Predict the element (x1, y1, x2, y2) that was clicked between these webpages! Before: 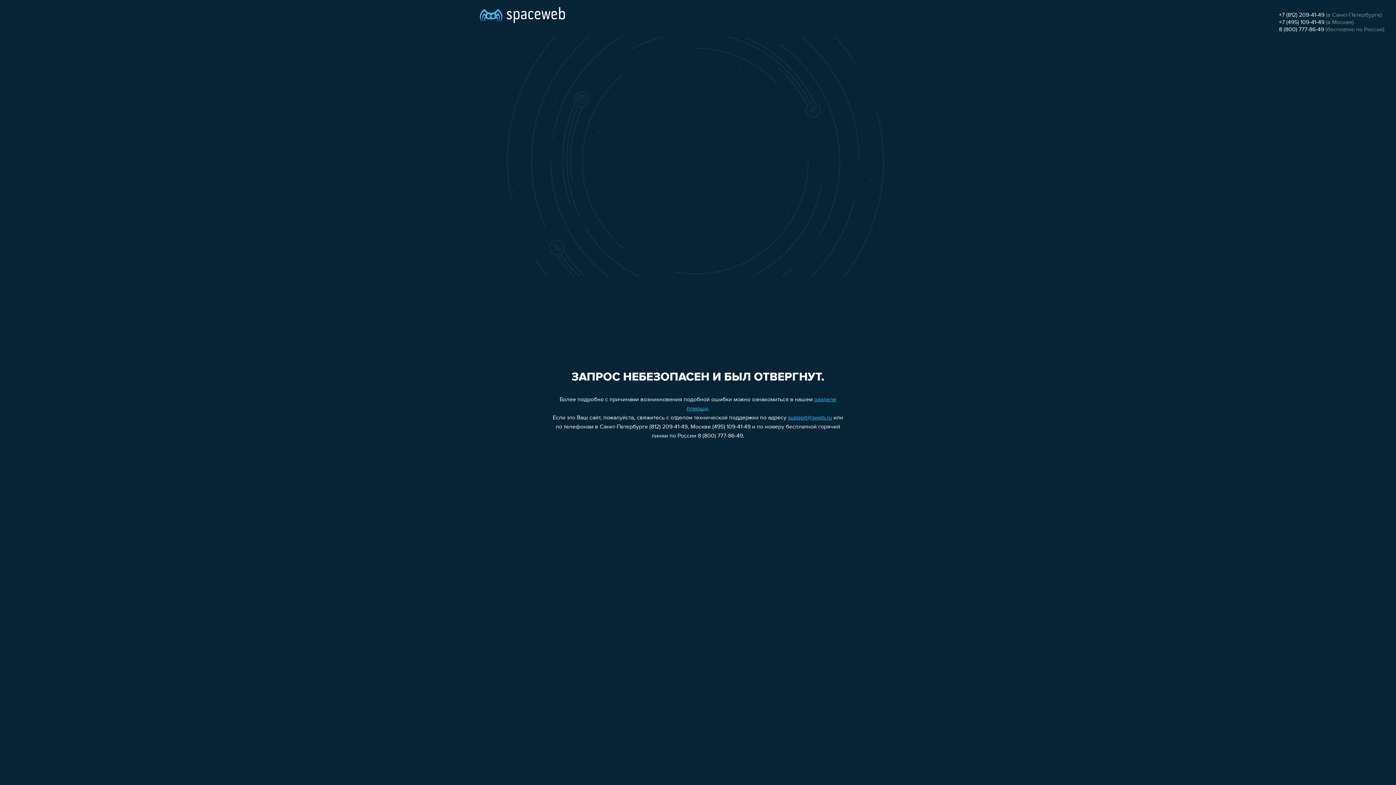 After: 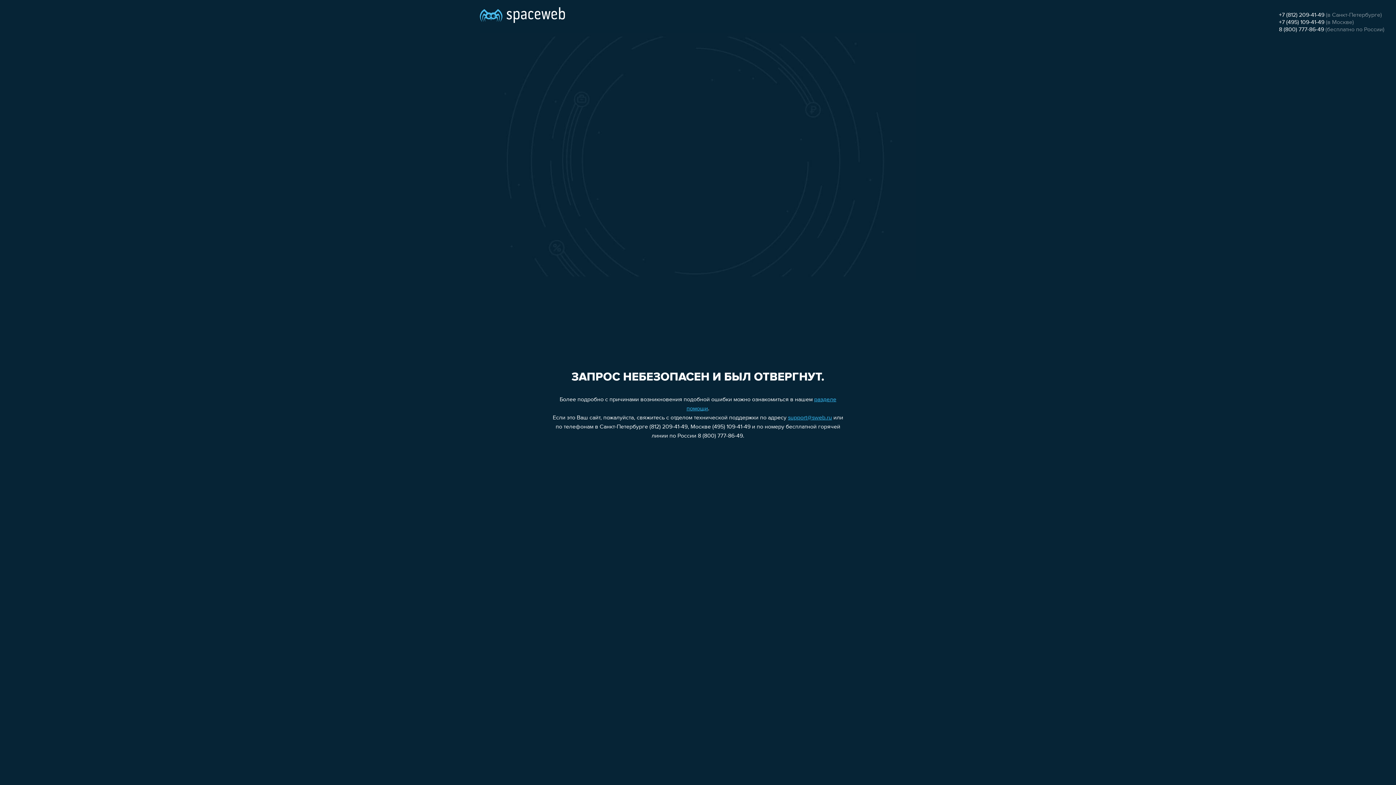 Action: bbox: (1279, 12, 1324, 18) label: +7 (812) 209-41-49